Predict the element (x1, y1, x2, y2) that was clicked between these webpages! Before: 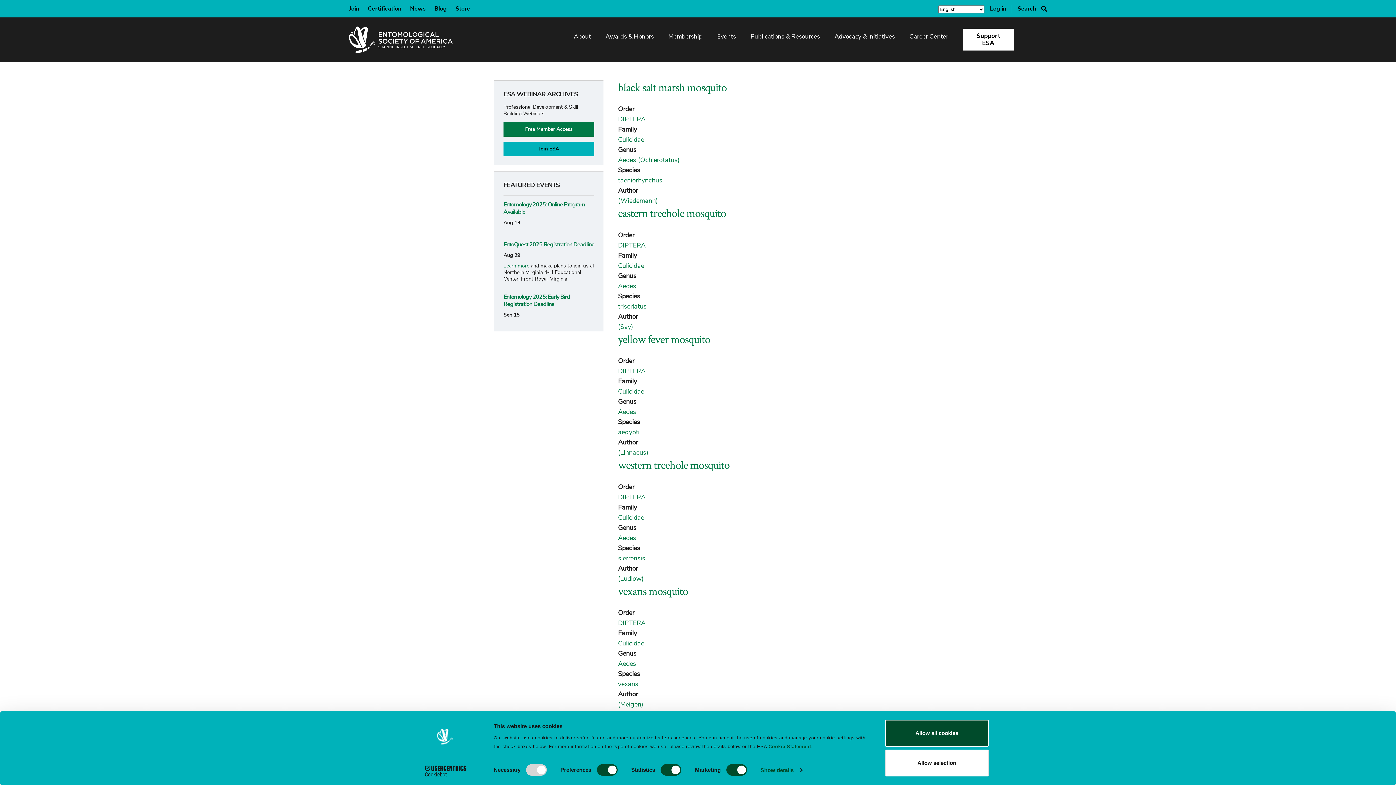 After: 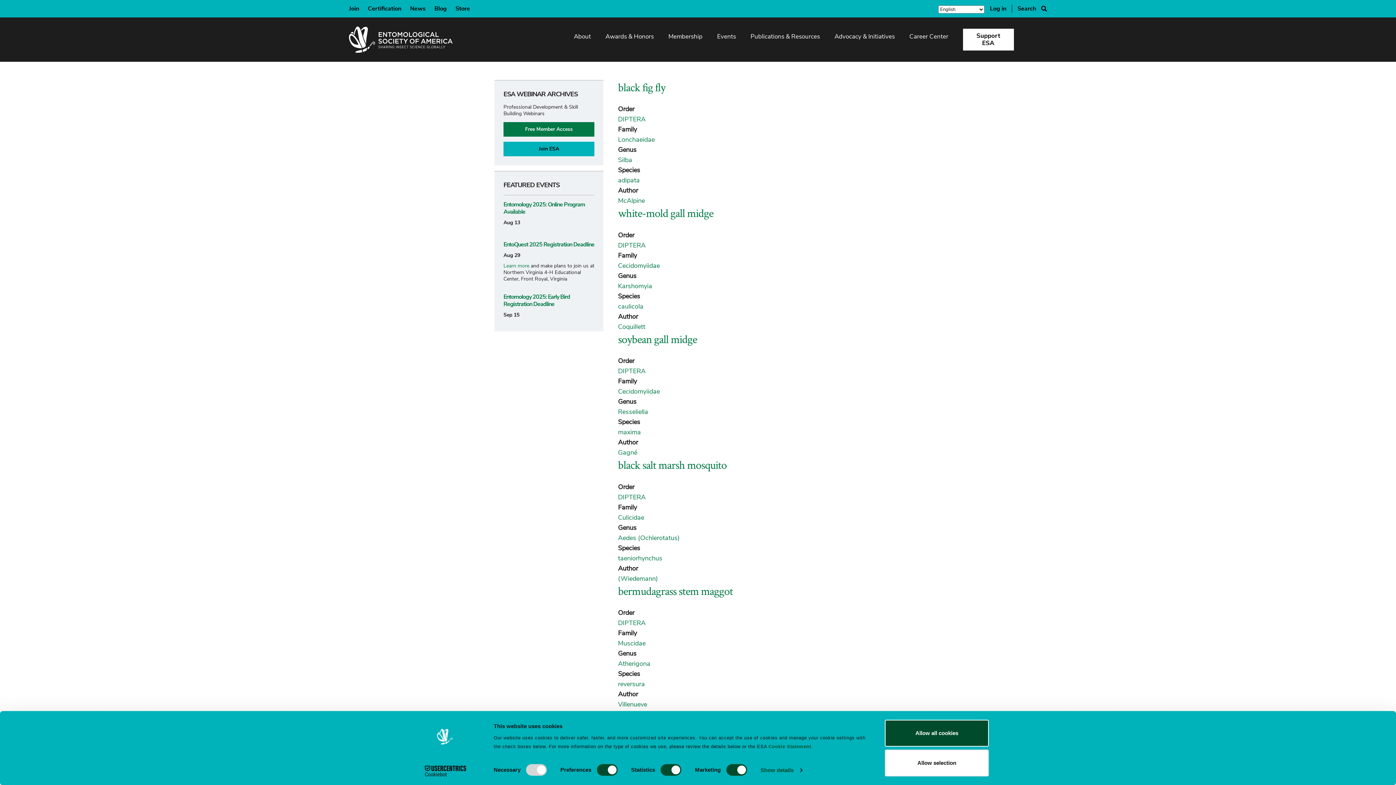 Action: bbox: (618, 619, 645, 627) label: DIPTERA